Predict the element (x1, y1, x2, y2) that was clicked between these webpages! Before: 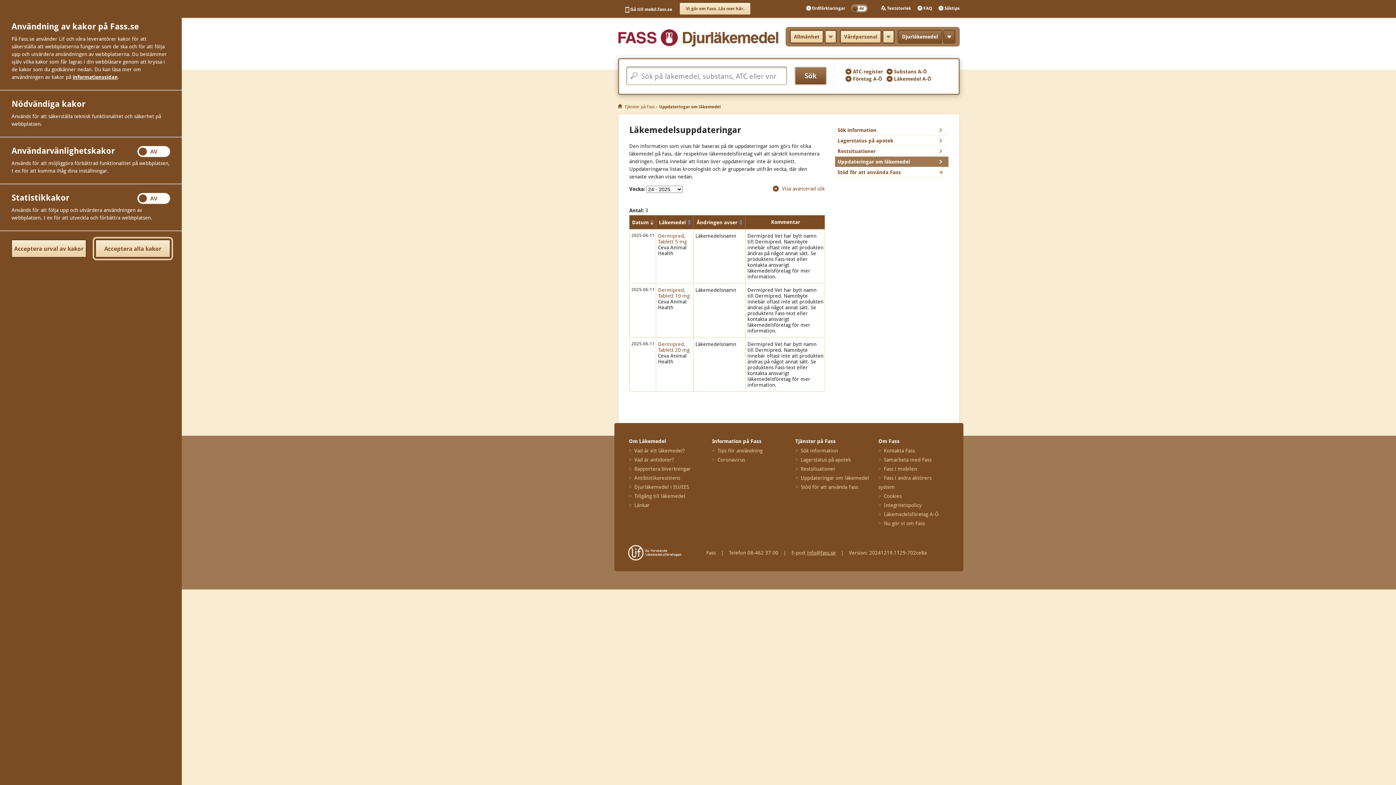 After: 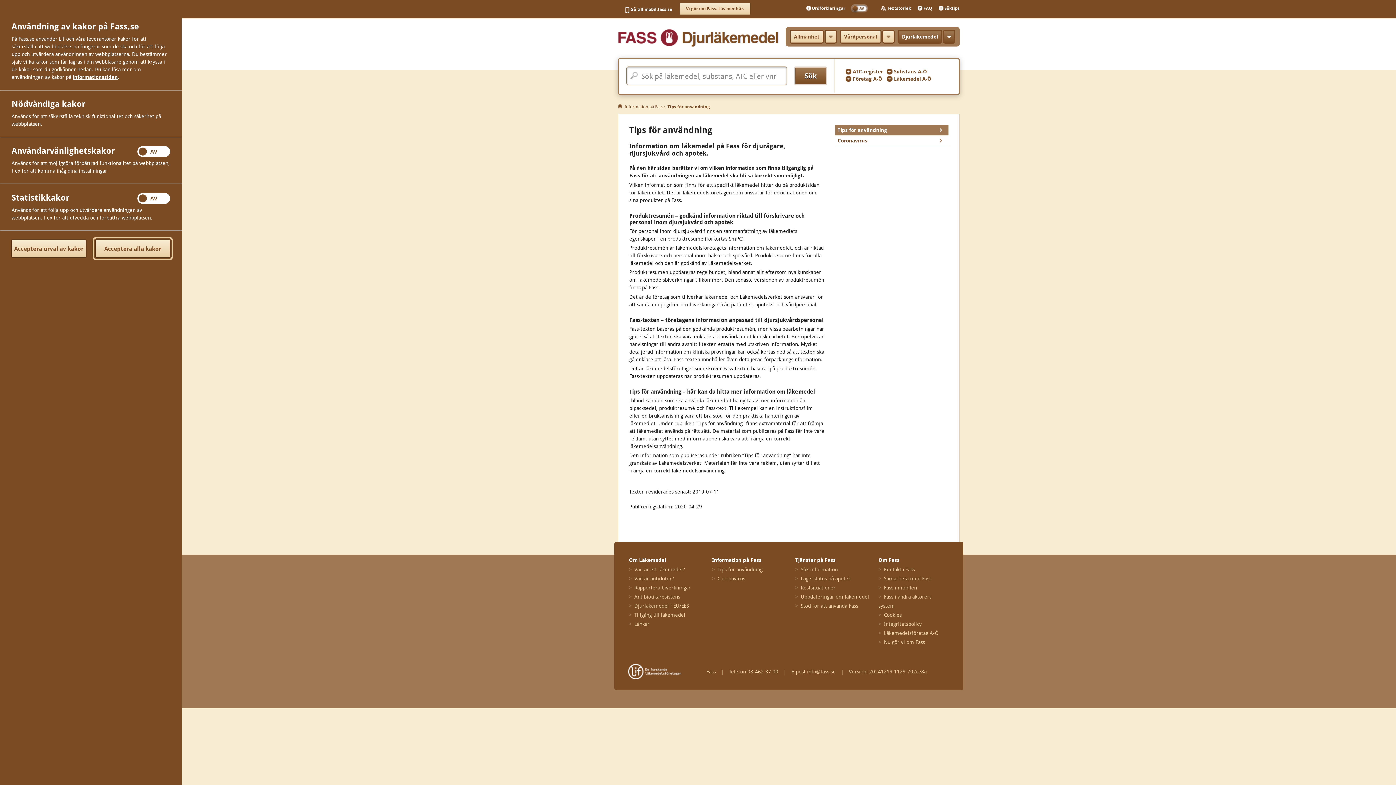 Action: label: Tips för användning bbox: (717, 448, 762, 453)